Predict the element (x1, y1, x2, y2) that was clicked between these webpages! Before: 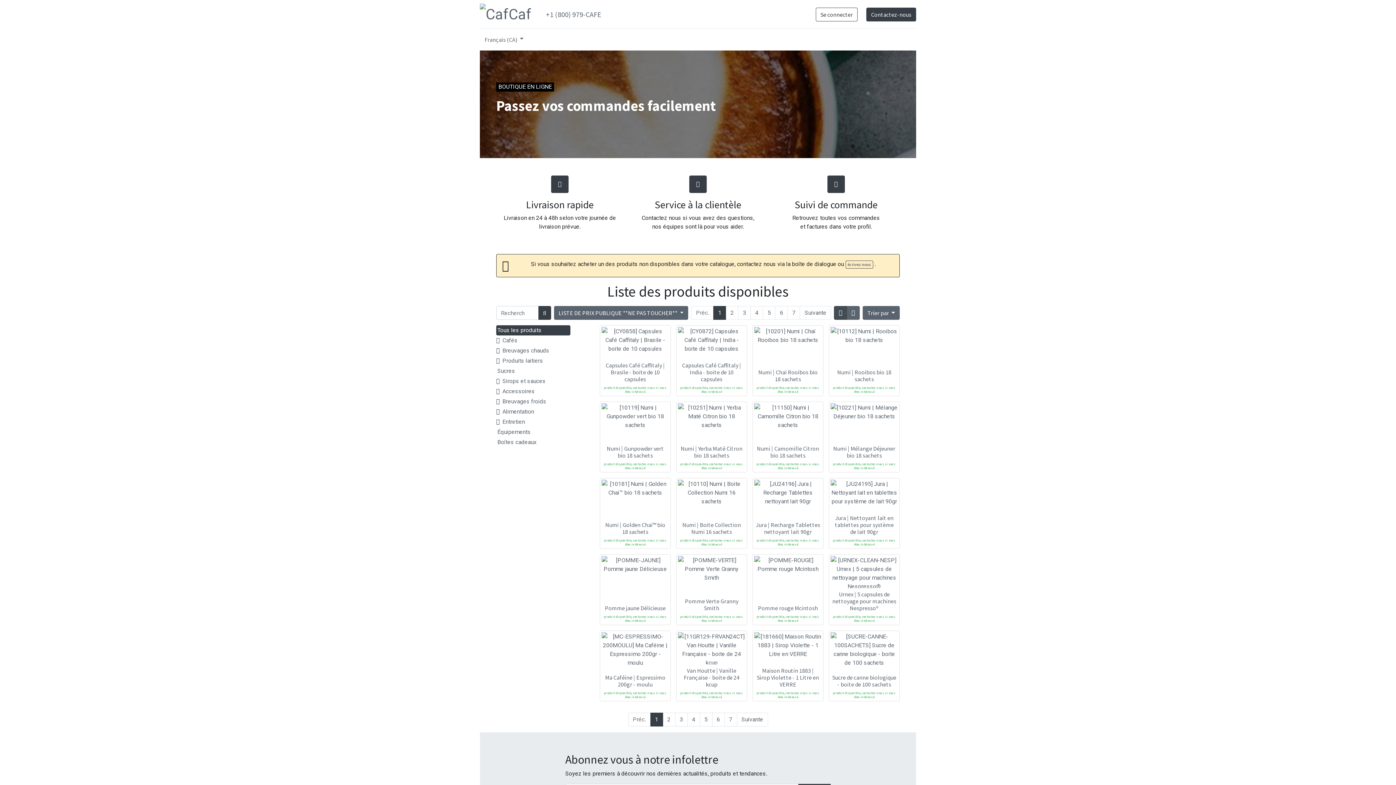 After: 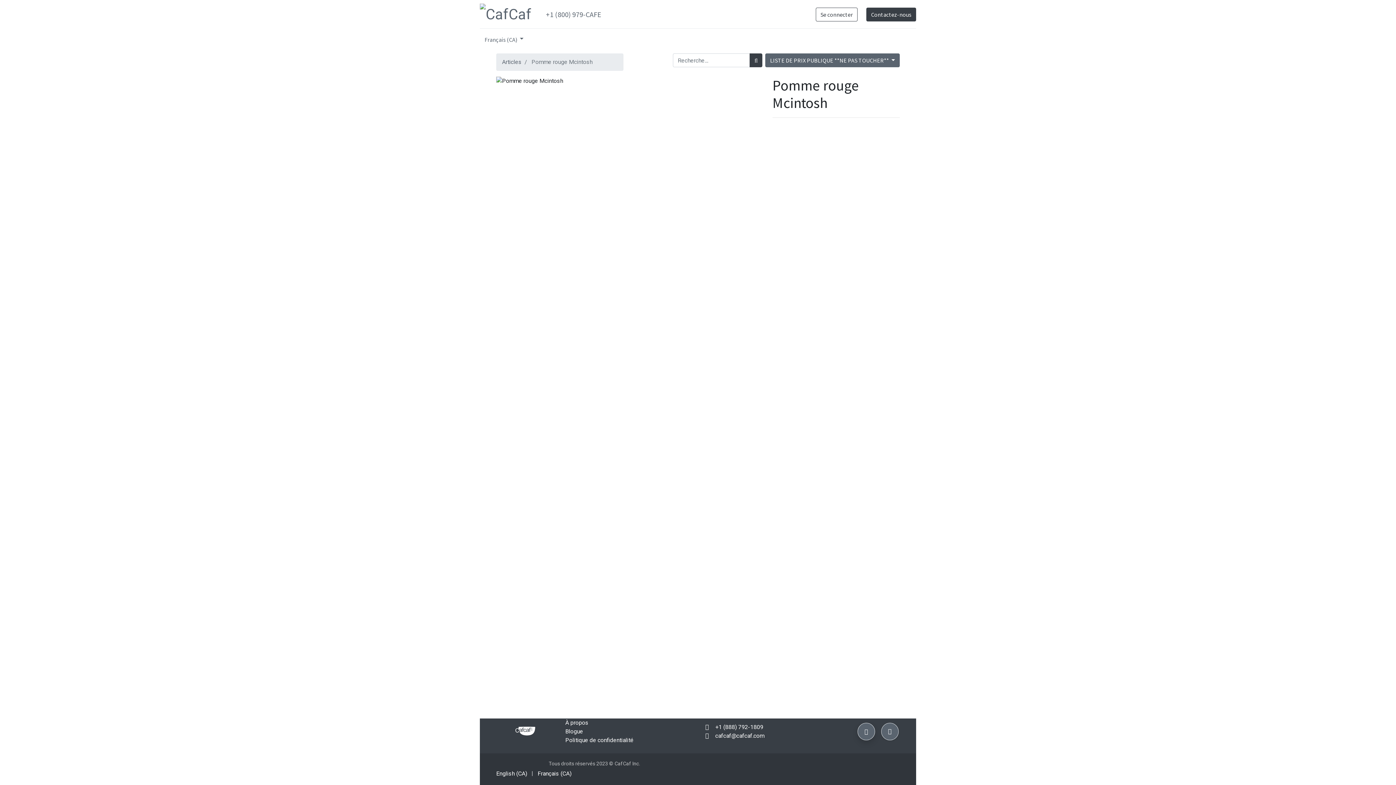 Action: label: Pomme rouge Mcintosh bbox: (758, 604, 818, 612)